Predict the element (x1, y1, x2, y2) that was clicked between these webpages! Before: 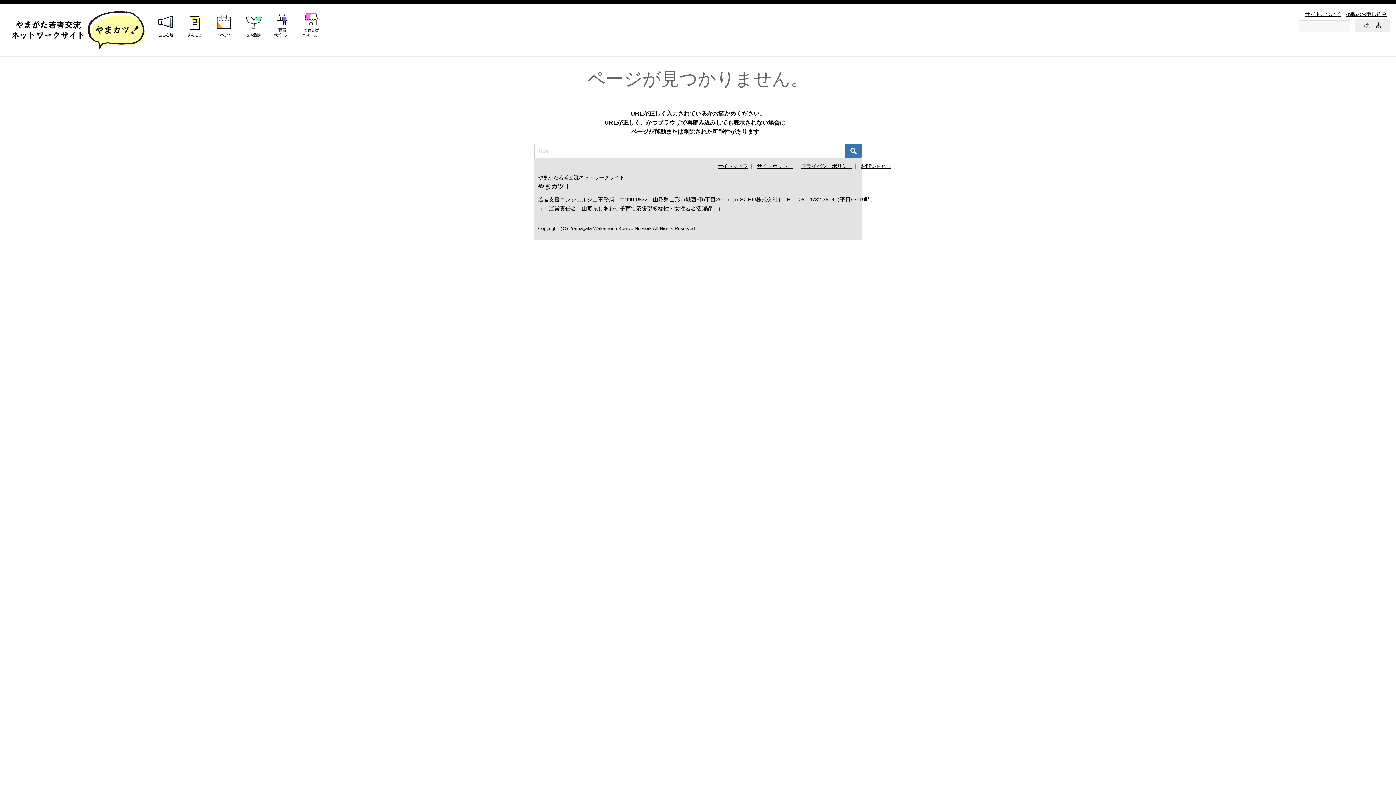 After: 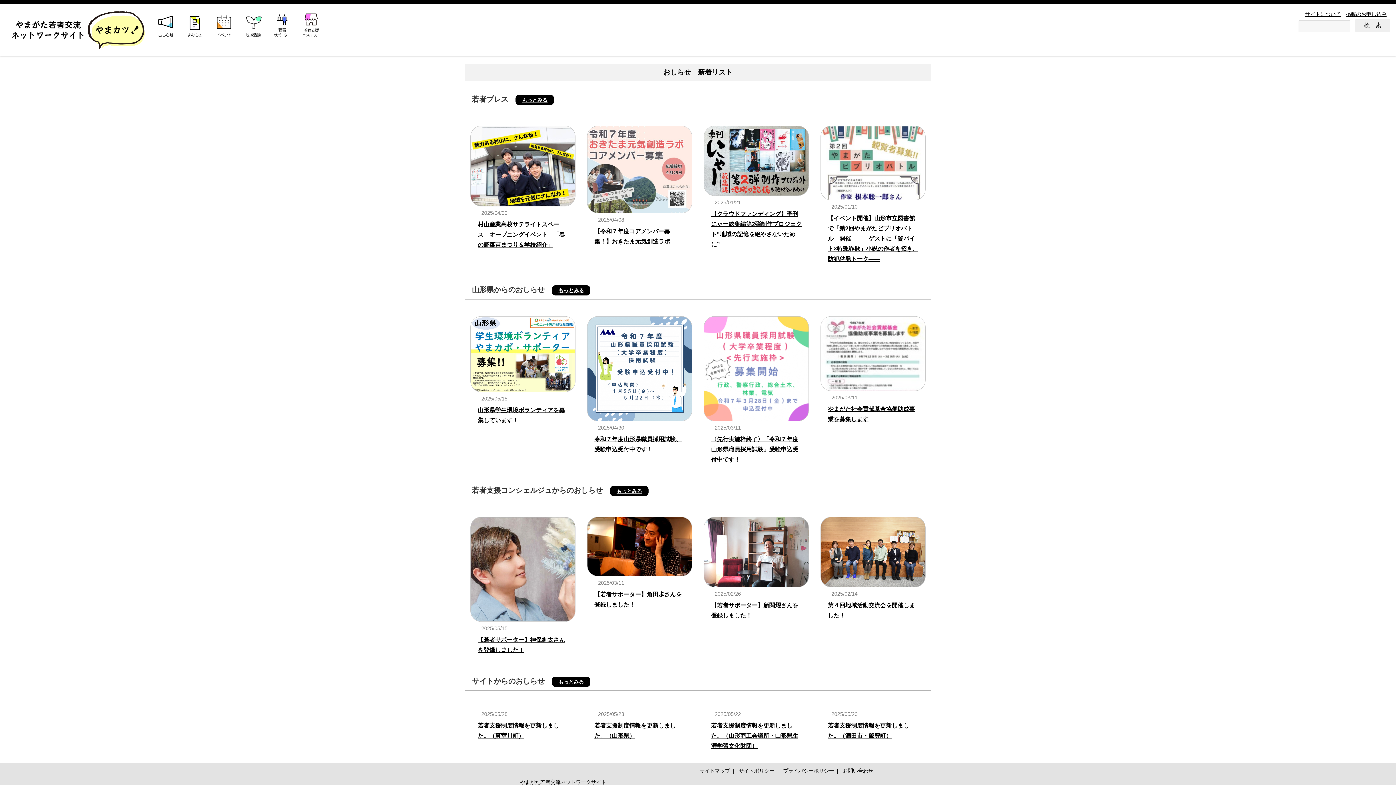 Action: bbox: (151, 10, 180, 41)